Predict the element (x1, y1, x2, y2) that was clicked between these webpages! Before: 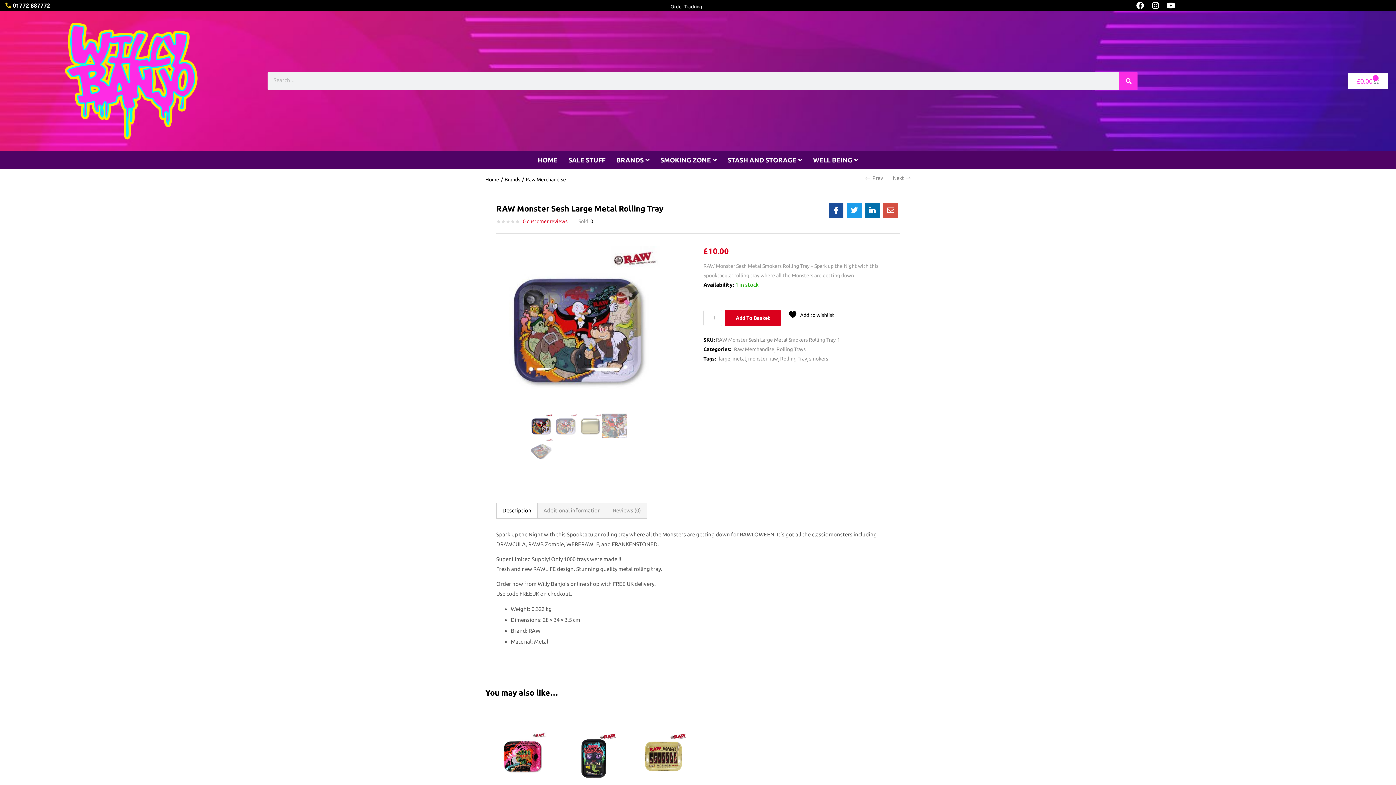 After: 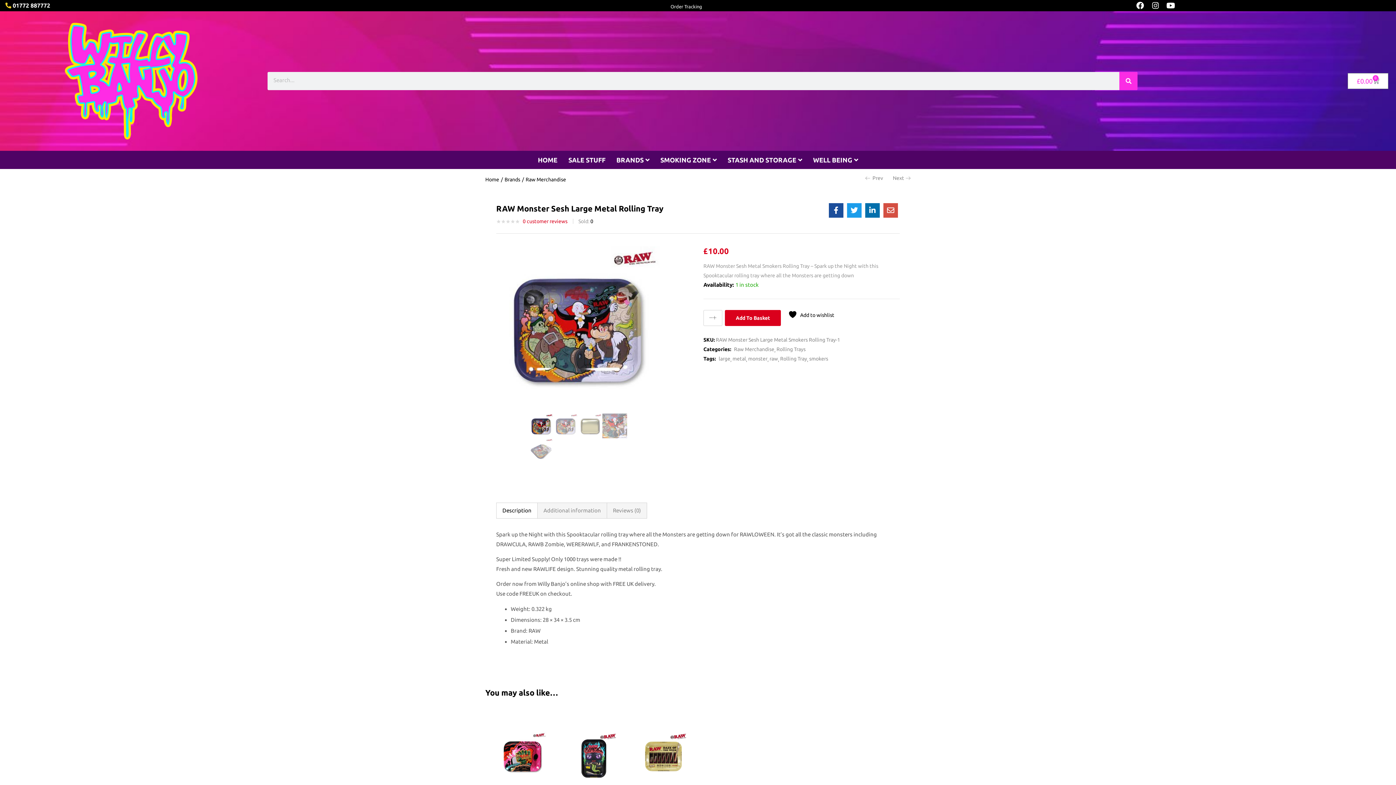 Action: bbox: (883, 203, 898, 217)